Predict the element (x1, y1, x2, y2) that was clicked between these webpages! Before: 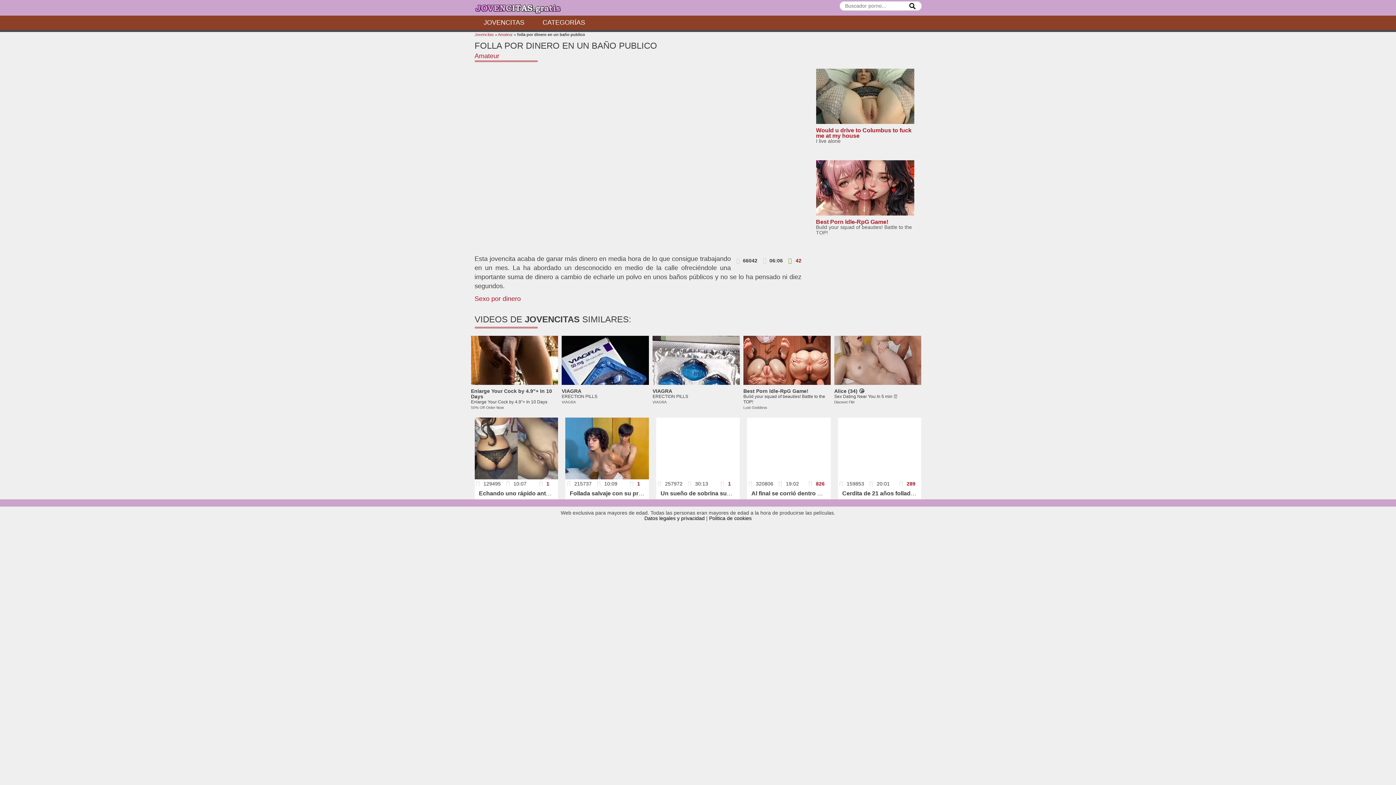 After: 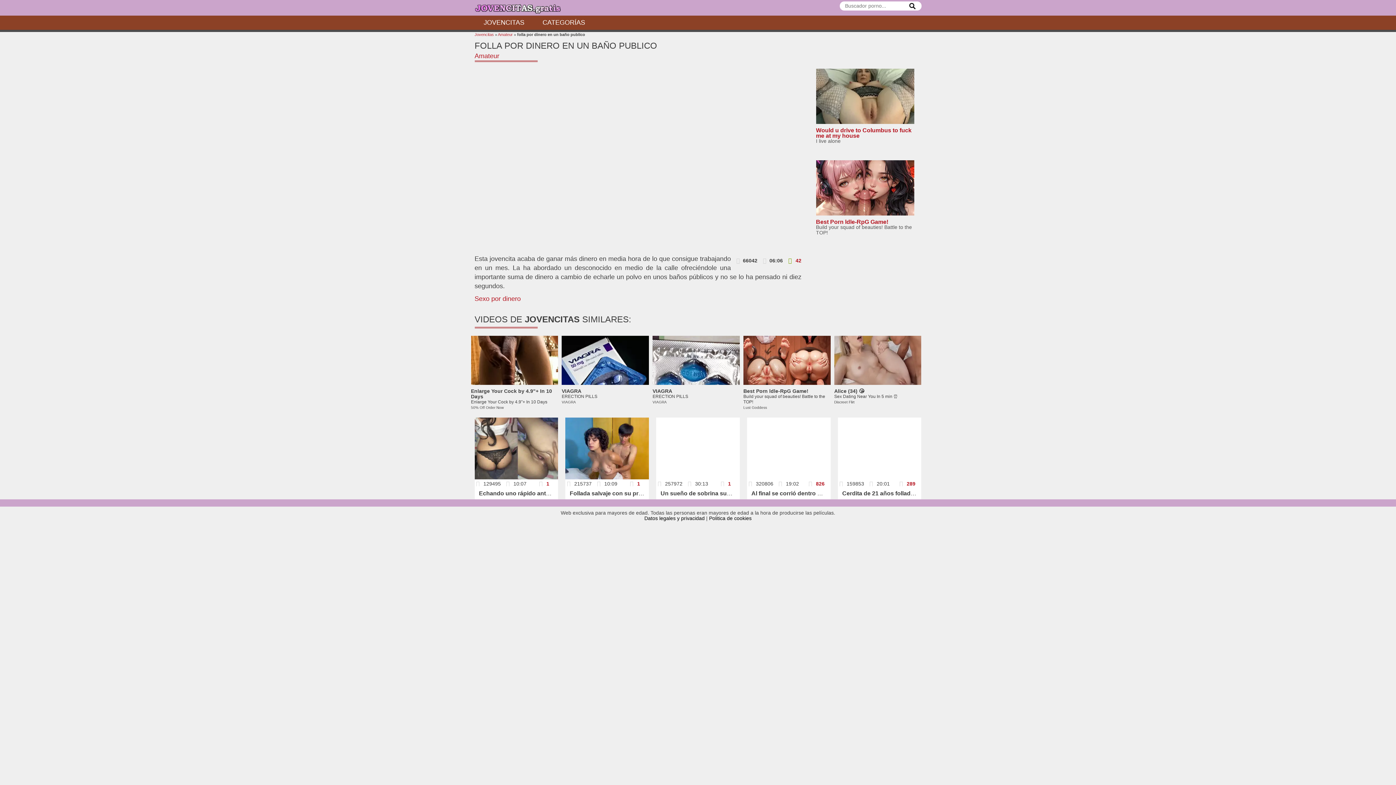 Action: bbox: (652, 335, 739, 417) label: VIAGRA
ERECTION PILLS
VIAGRA